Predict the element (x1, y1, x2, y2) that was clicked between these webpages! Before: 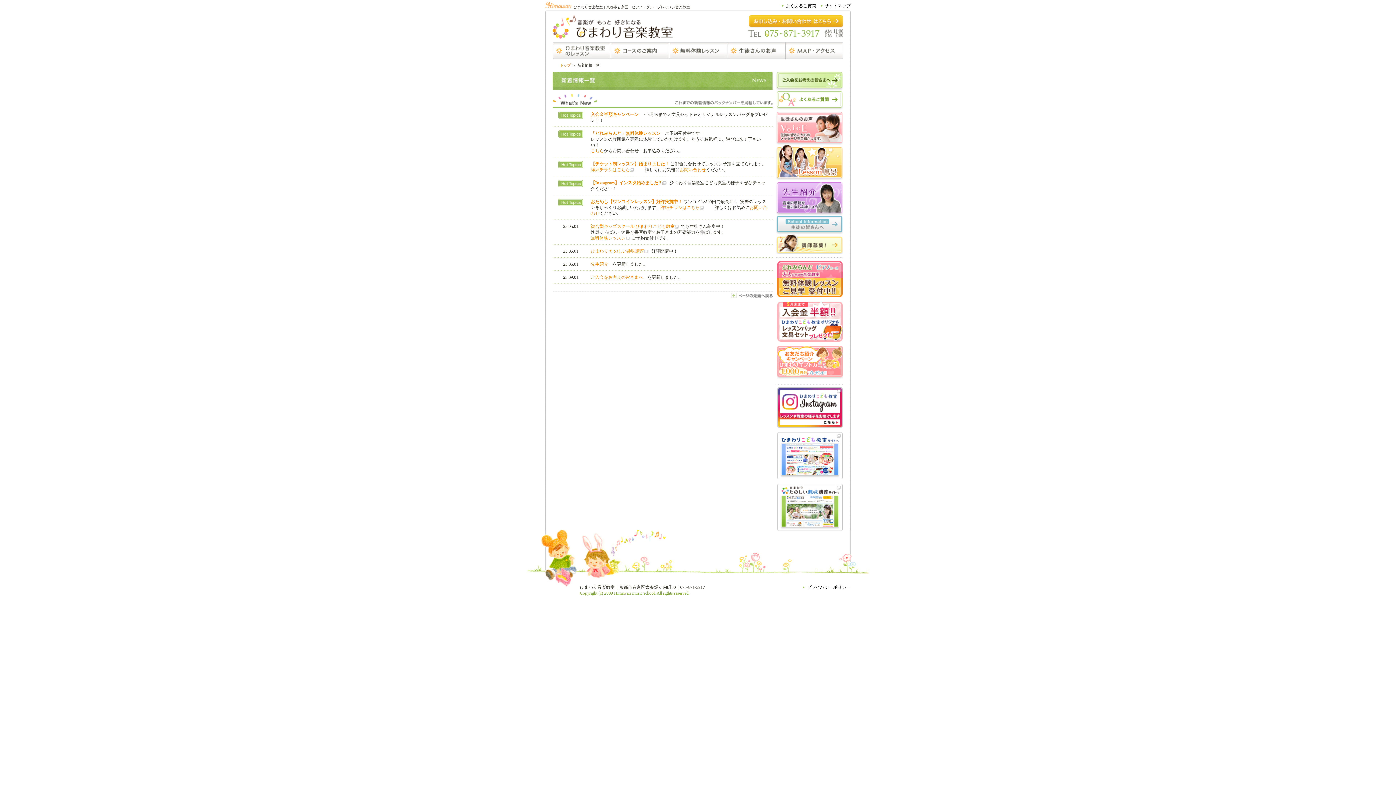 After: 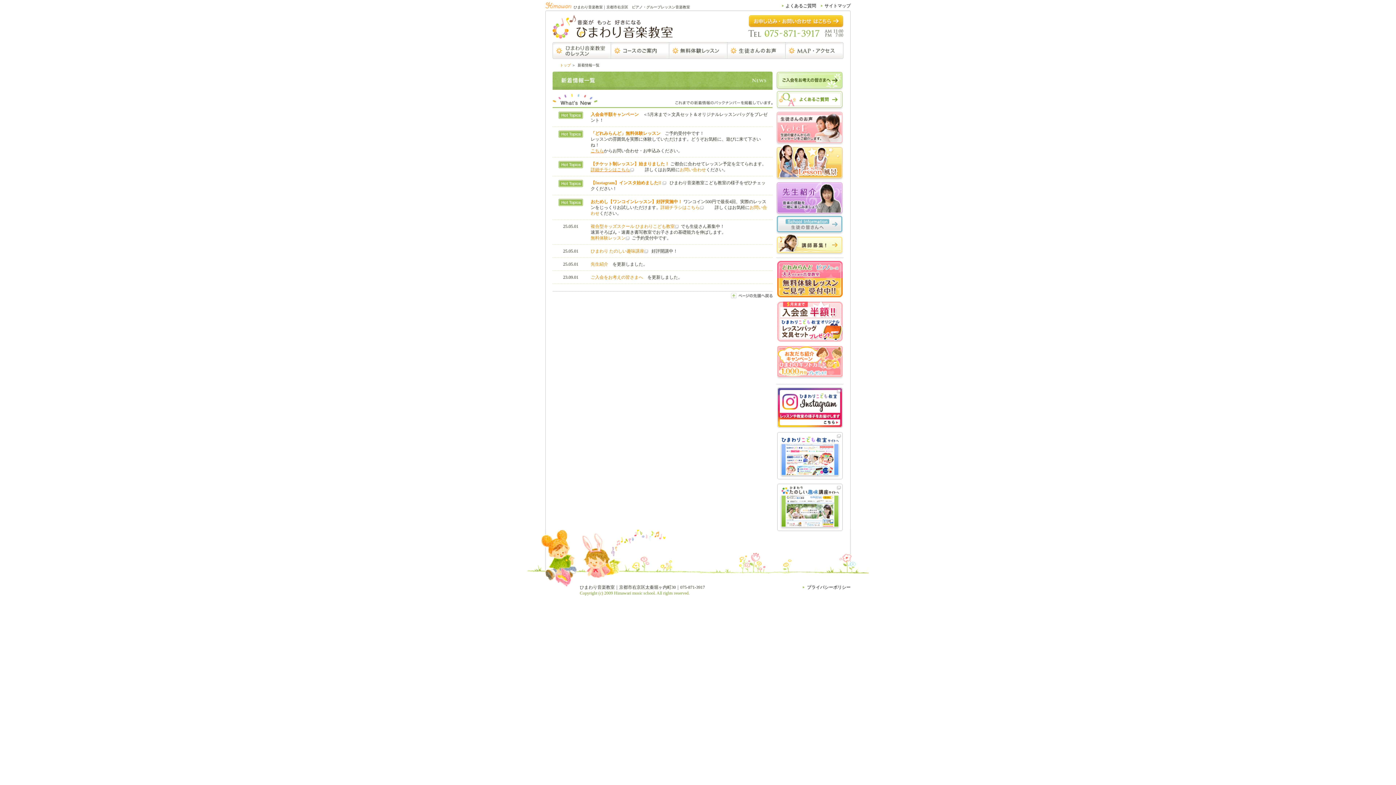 Action: label: 詳細チラシはこちら bbox: (590, 167, 636, 172)